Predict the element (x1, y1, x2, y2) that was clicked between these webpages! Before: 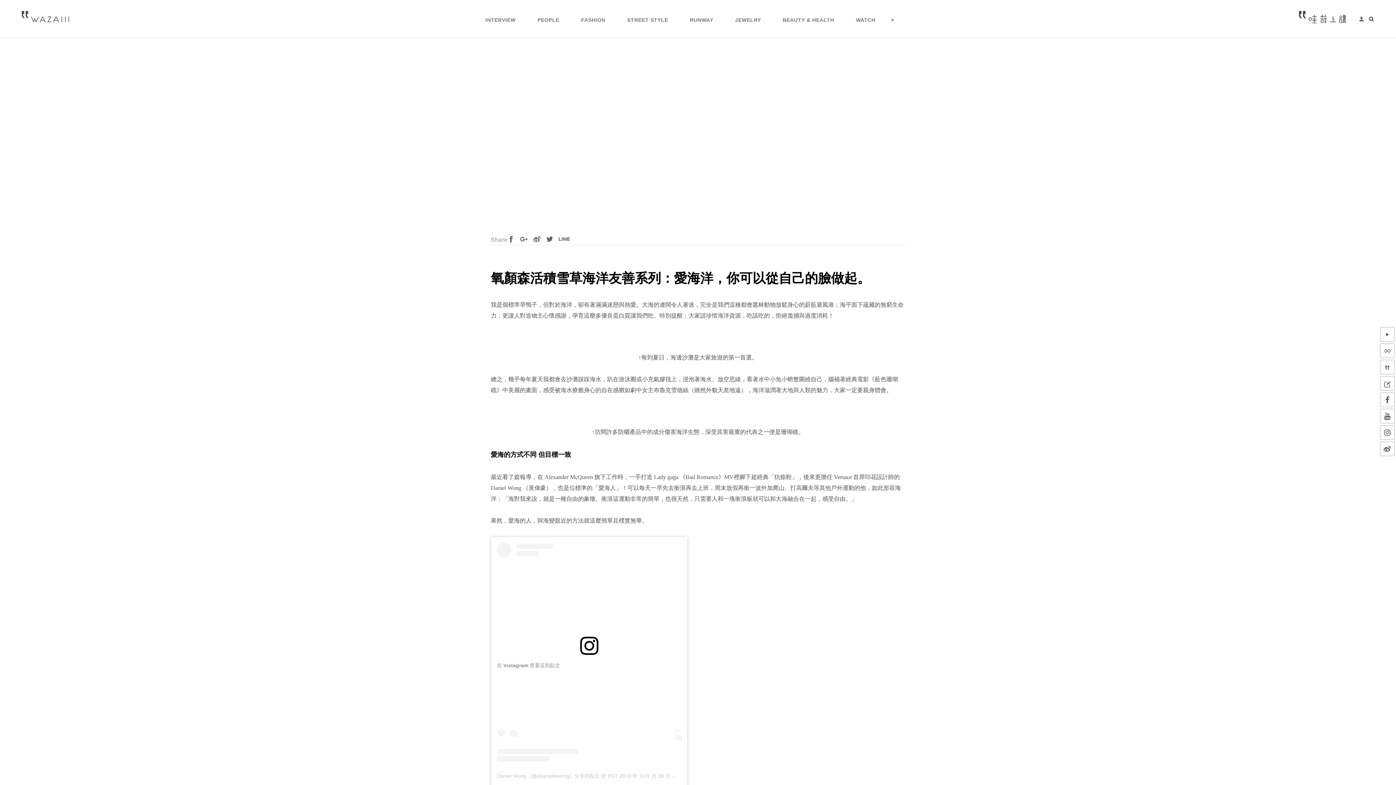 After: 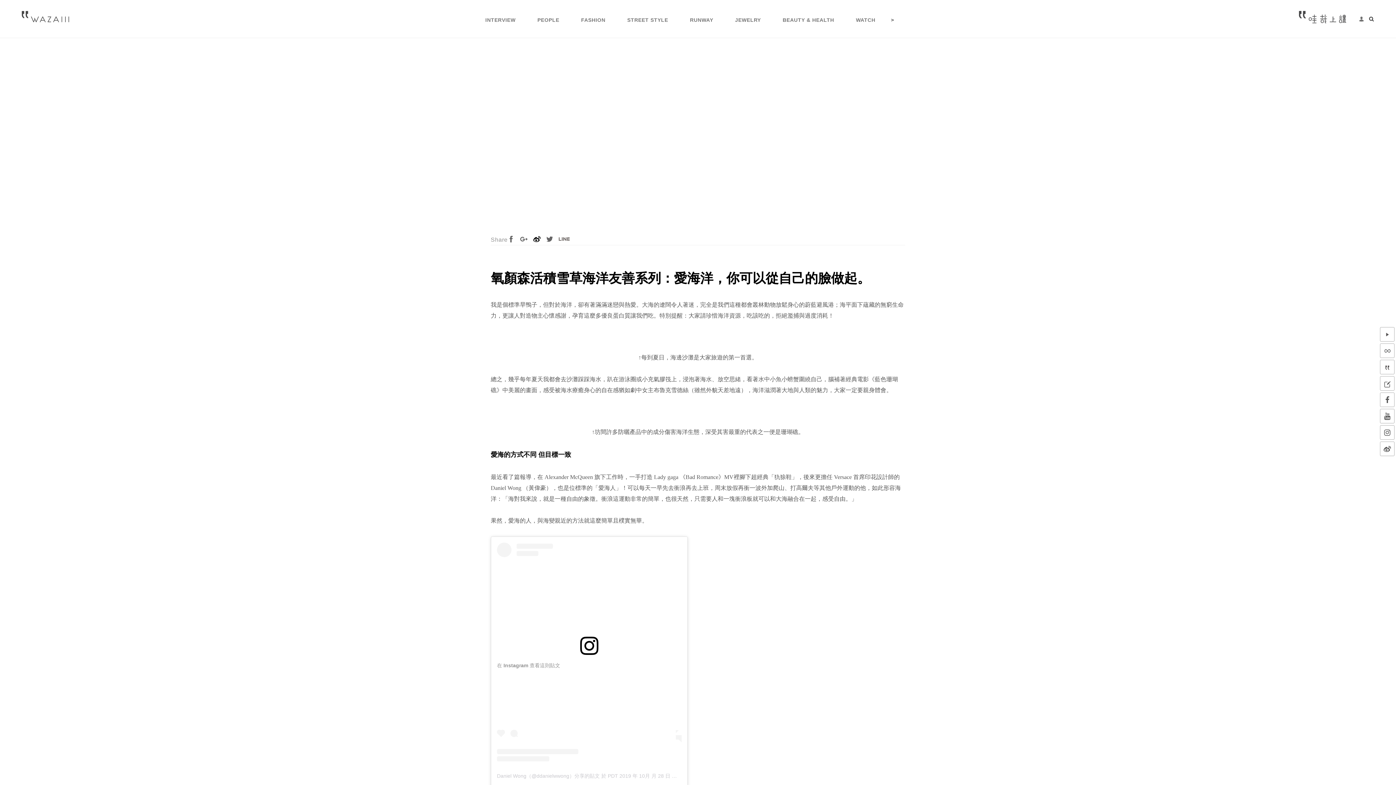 Action: bbox: (533, 234, 540, 242)